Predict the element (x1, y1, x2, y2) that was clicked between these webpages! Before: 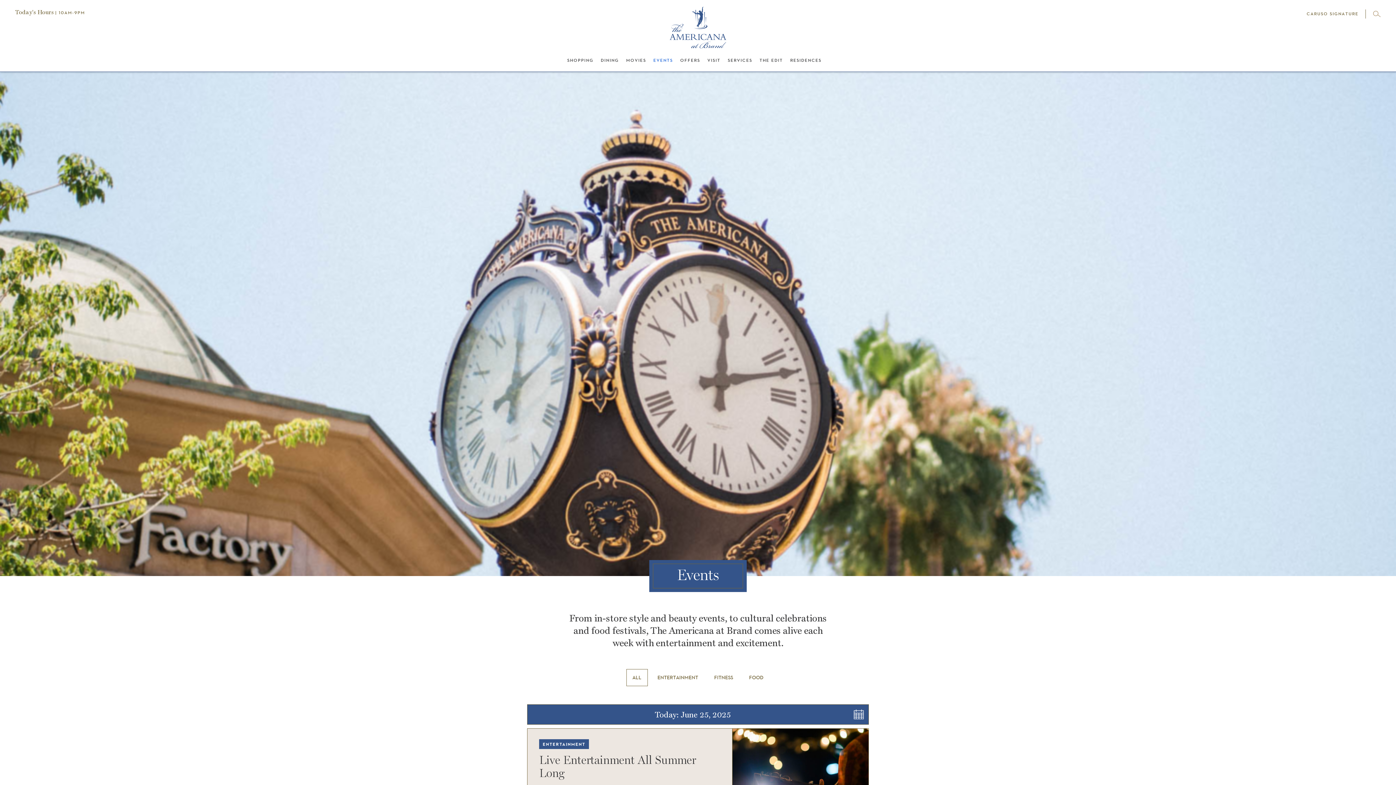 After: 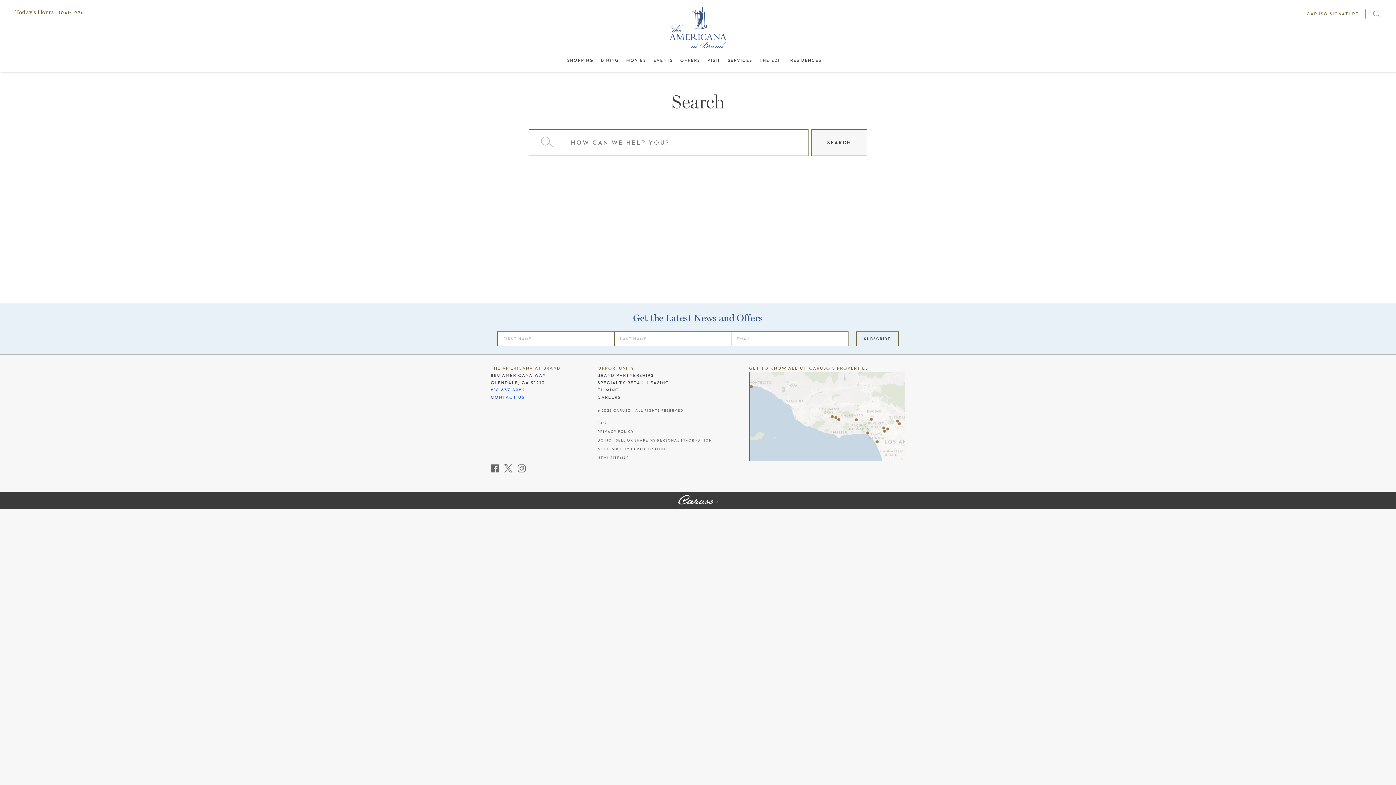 Action: bbox: (1373, 9, 1381, 18) label: Open search